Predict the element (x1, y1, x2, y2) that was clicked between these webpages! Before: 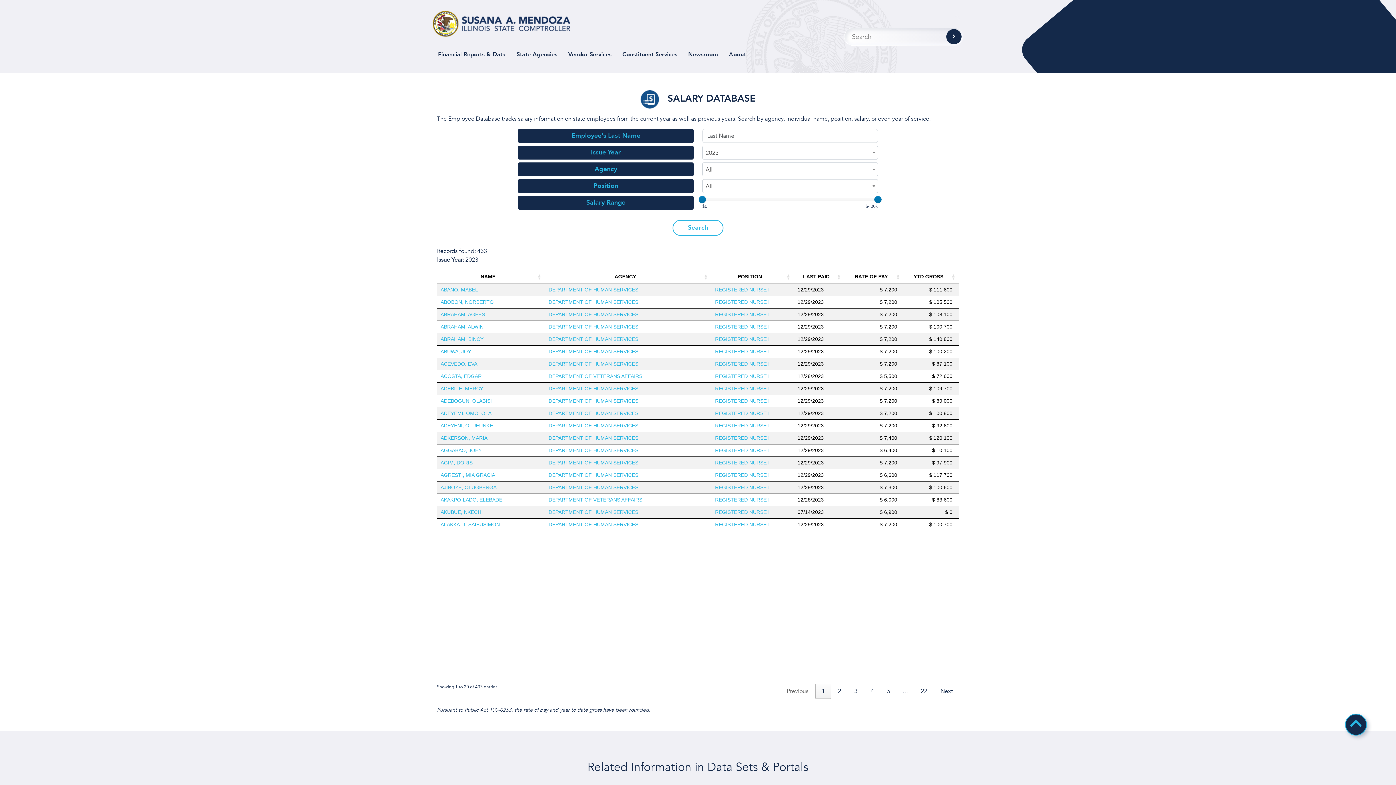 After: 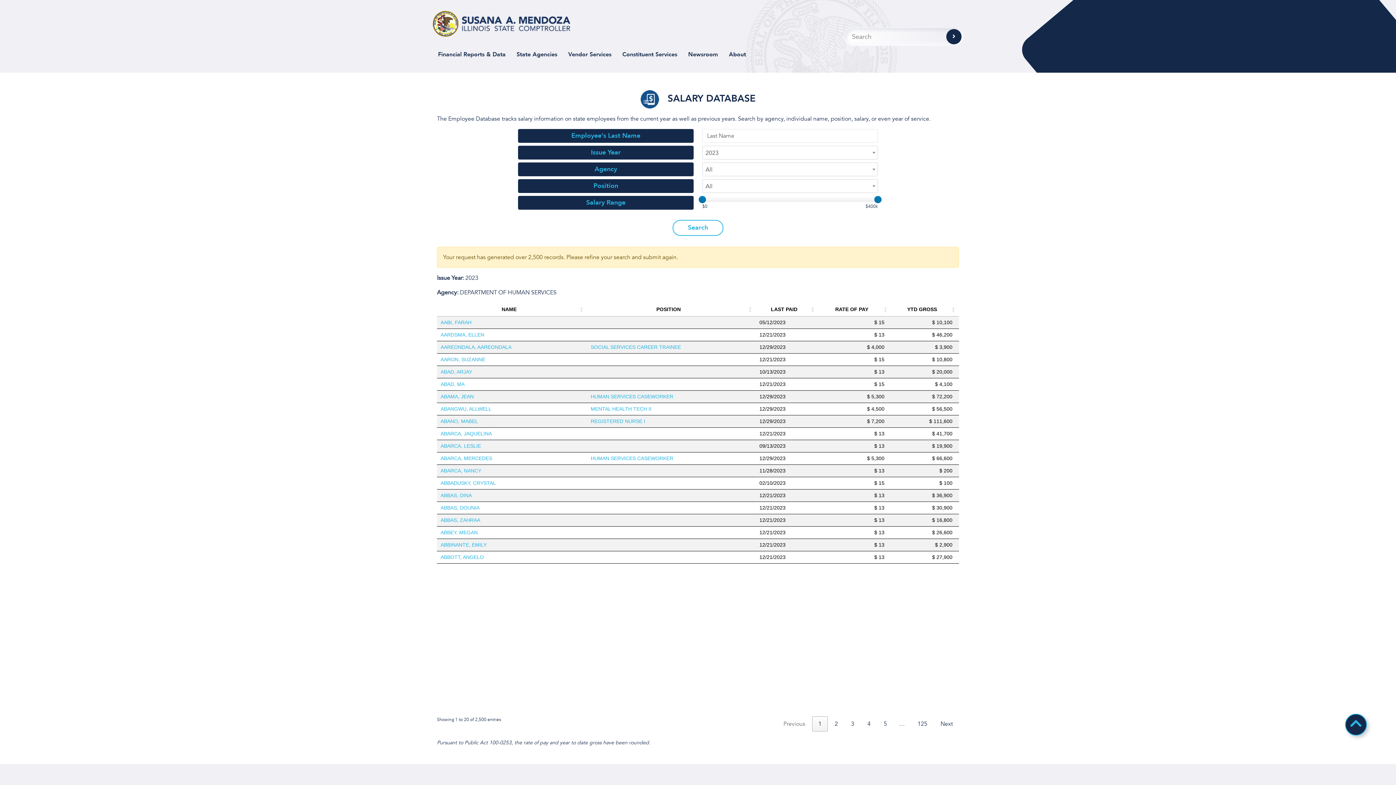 Action: label: DEPARTMENT OF HUMAN SERVICES bbox: (548, 385, 638, 391)